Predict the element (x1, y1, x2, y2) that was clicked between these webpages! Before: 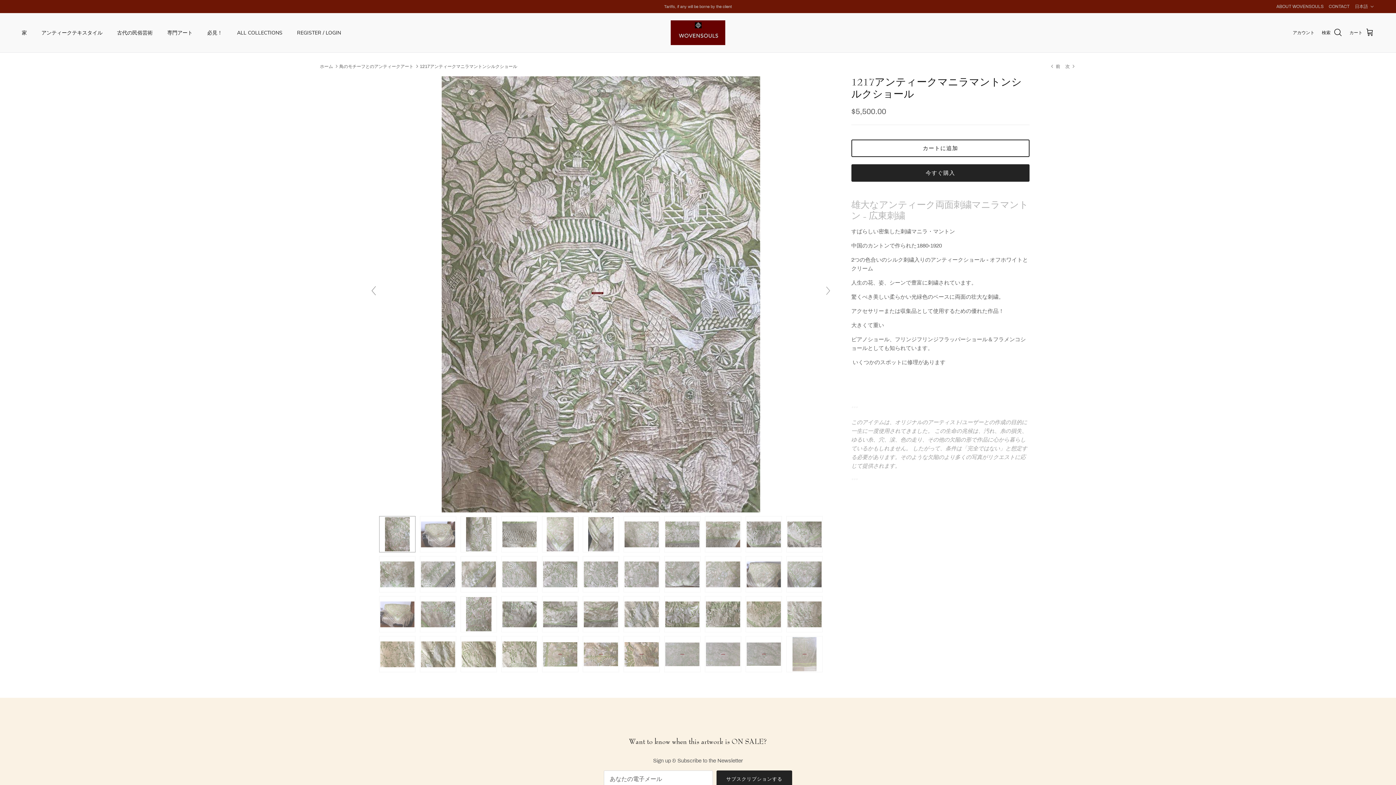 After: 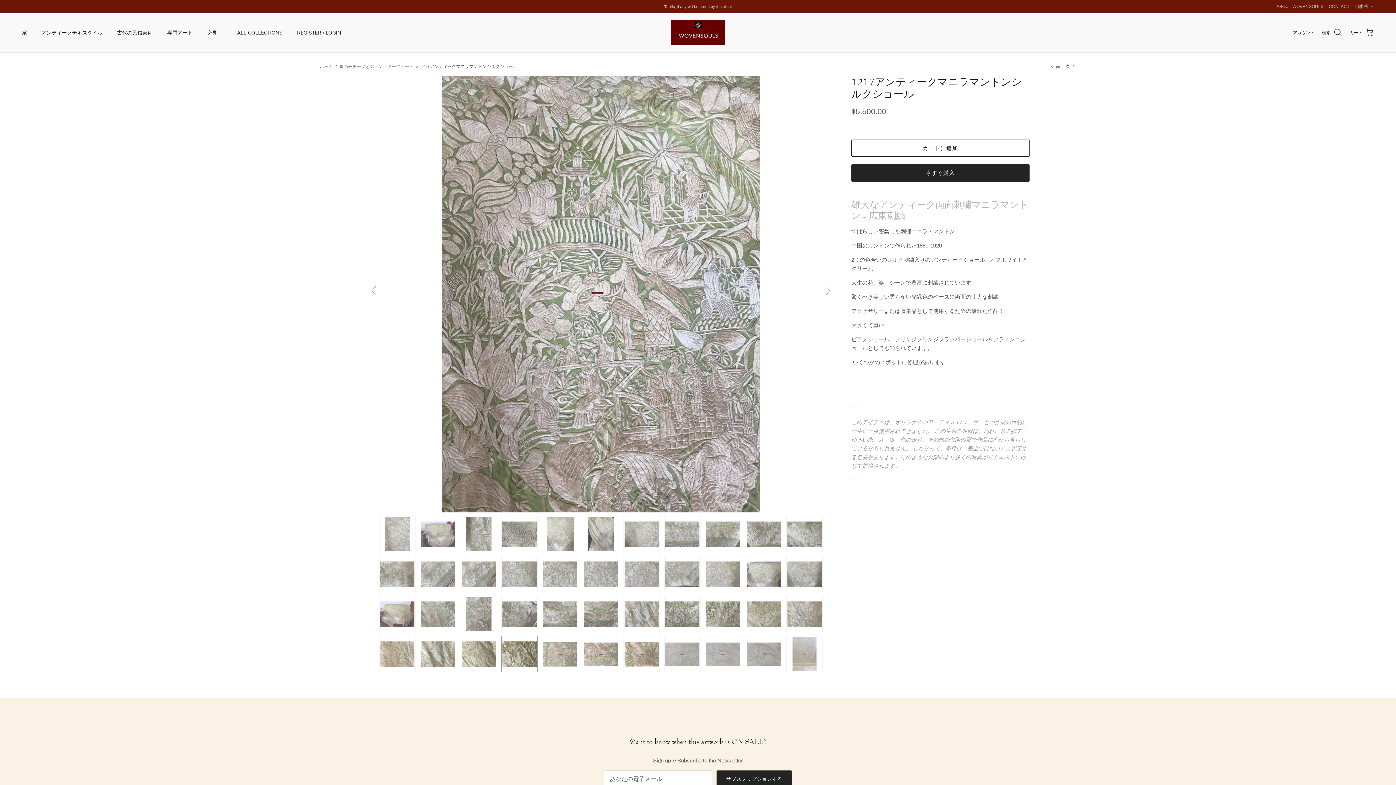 Action: bbox: (501, 636, 537, 672)